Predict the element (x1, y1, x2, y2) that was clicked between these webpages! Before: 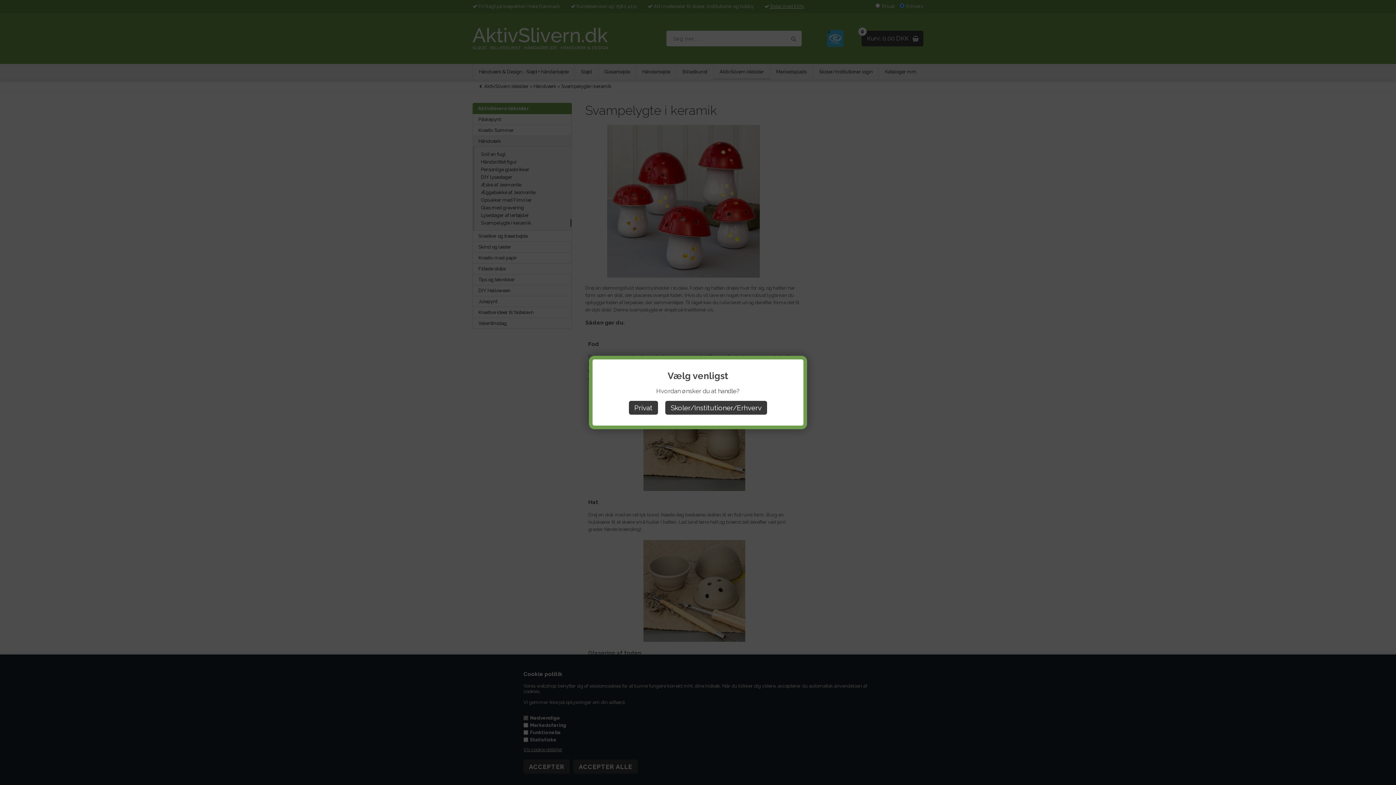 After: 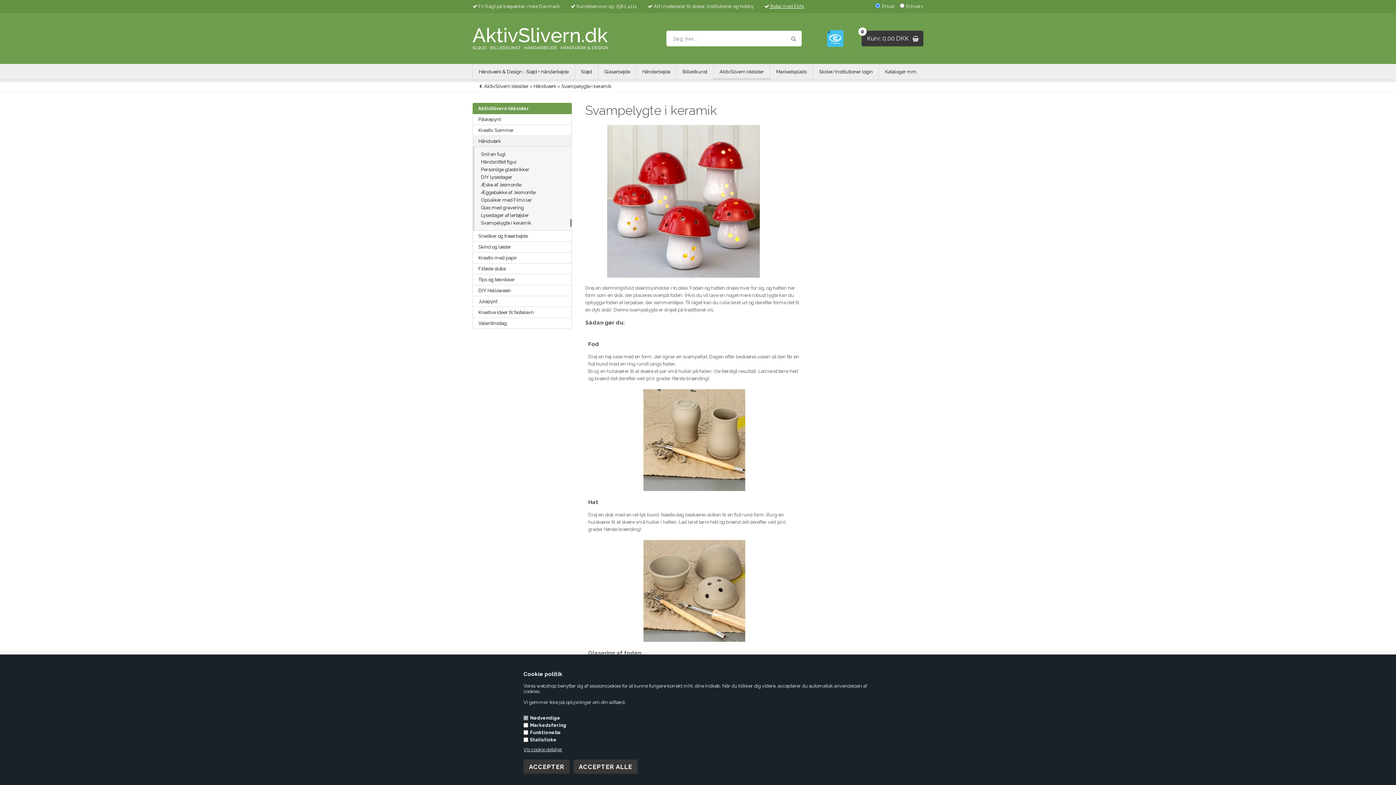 Action: bbox: (629, 401, 658, 414) label: Privat